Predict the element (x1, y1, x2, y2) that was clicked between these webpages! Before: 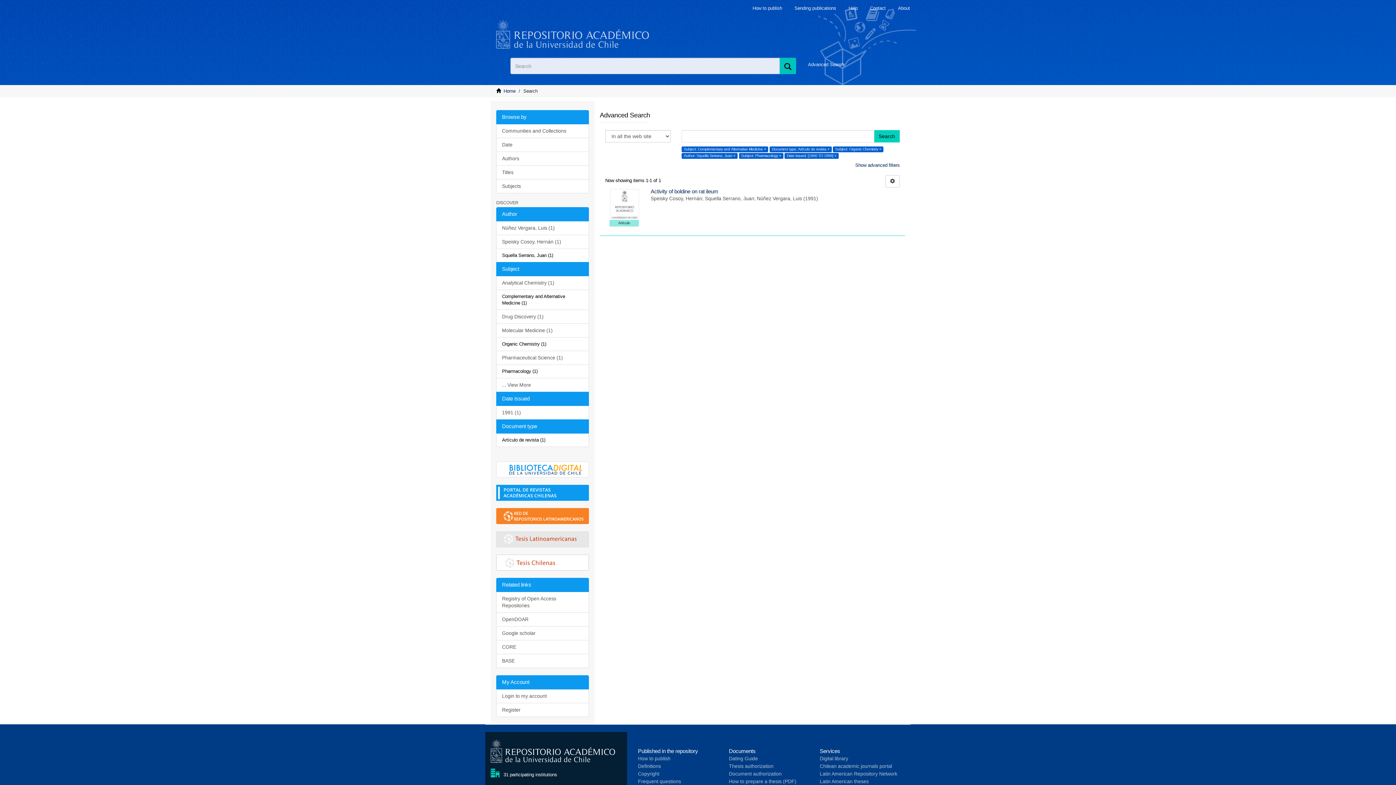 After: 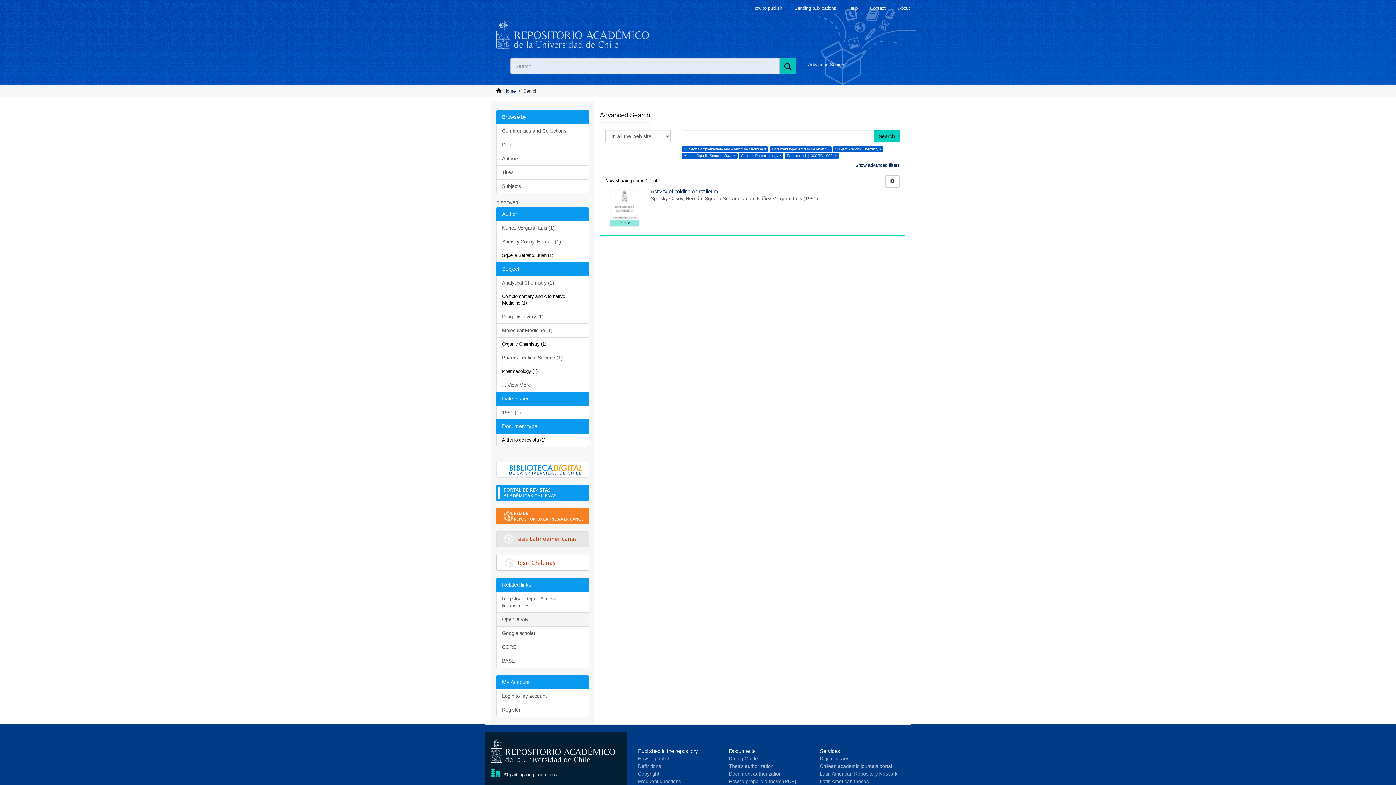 Action: label: OpenDOAR bbox: (496, 612, 589, 626)